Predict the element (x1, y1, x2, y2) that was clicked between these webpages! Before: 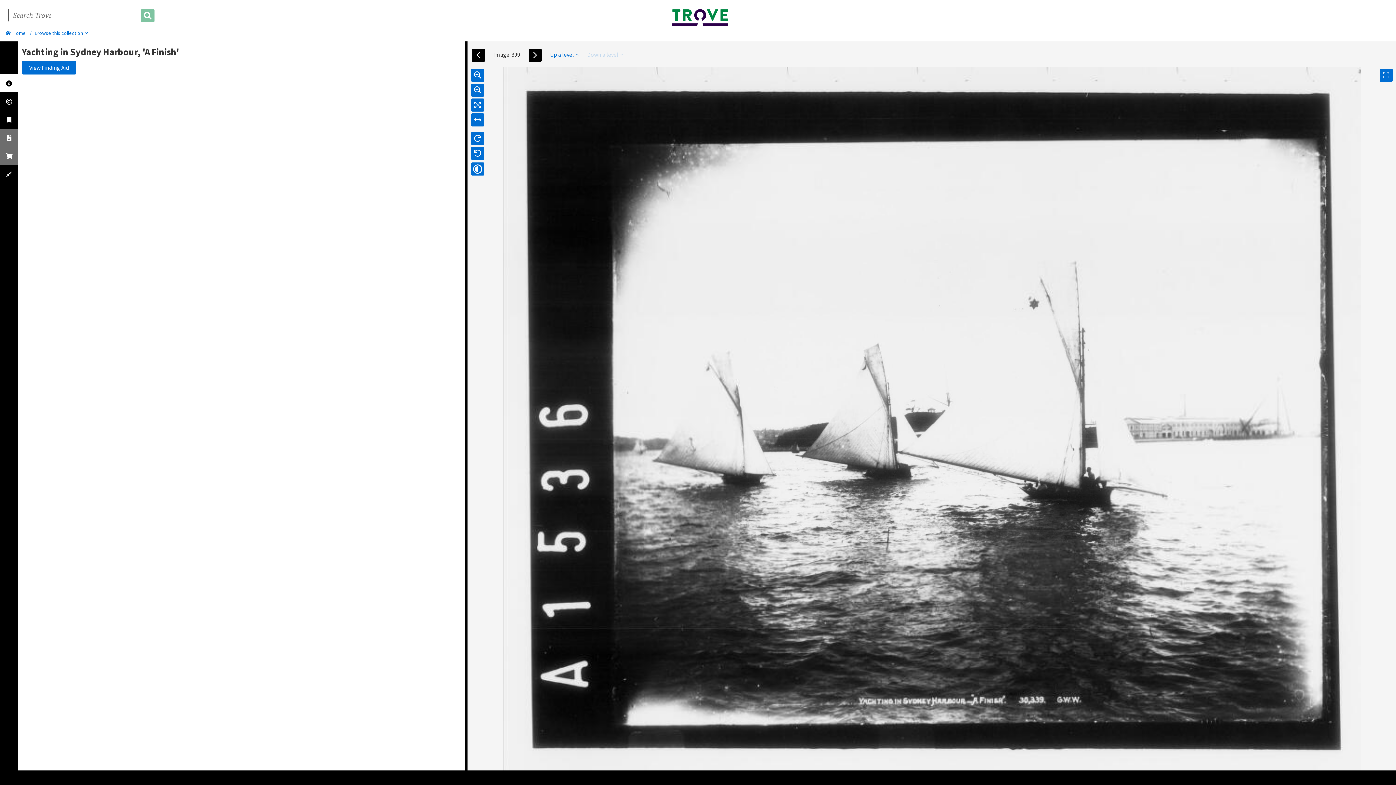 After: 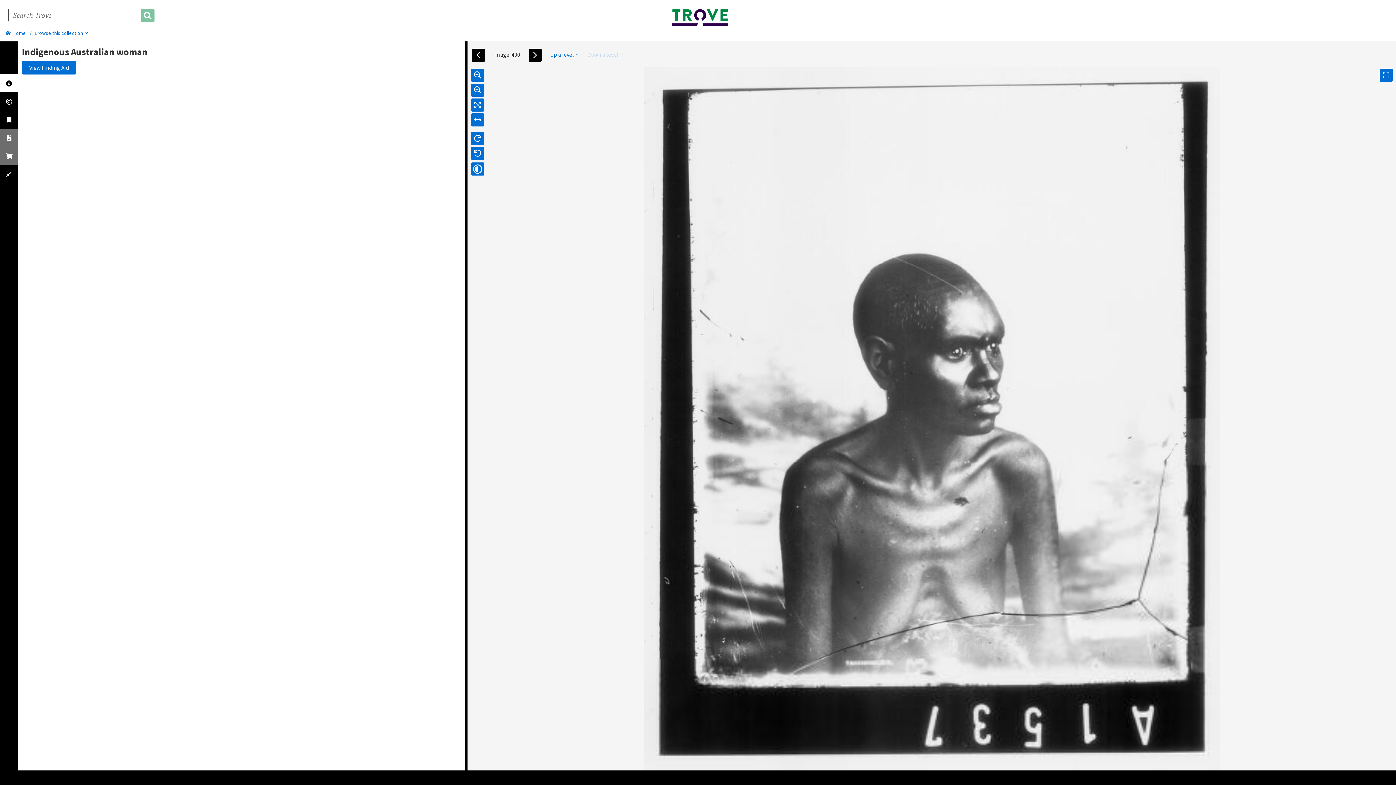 Action: bbox: (528, 48, 541, 61)